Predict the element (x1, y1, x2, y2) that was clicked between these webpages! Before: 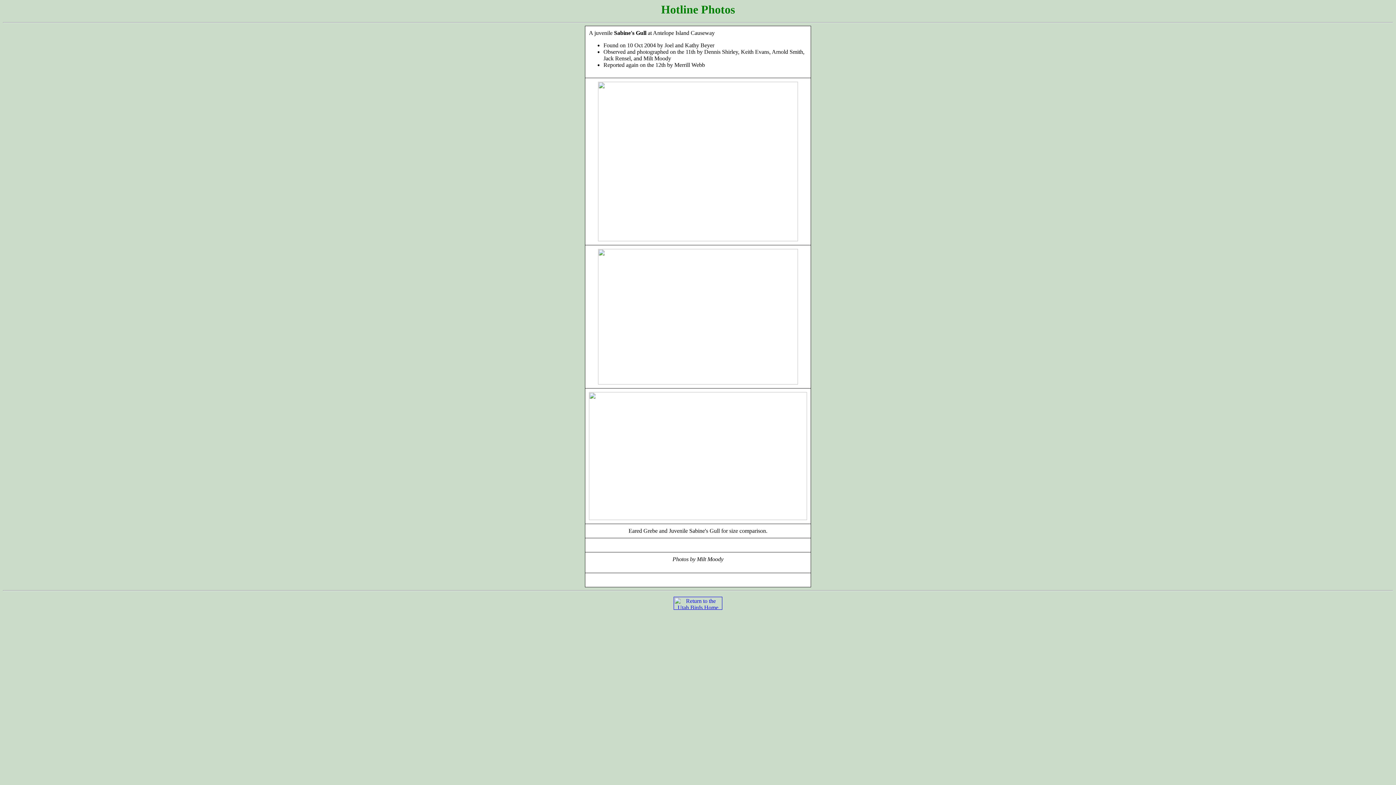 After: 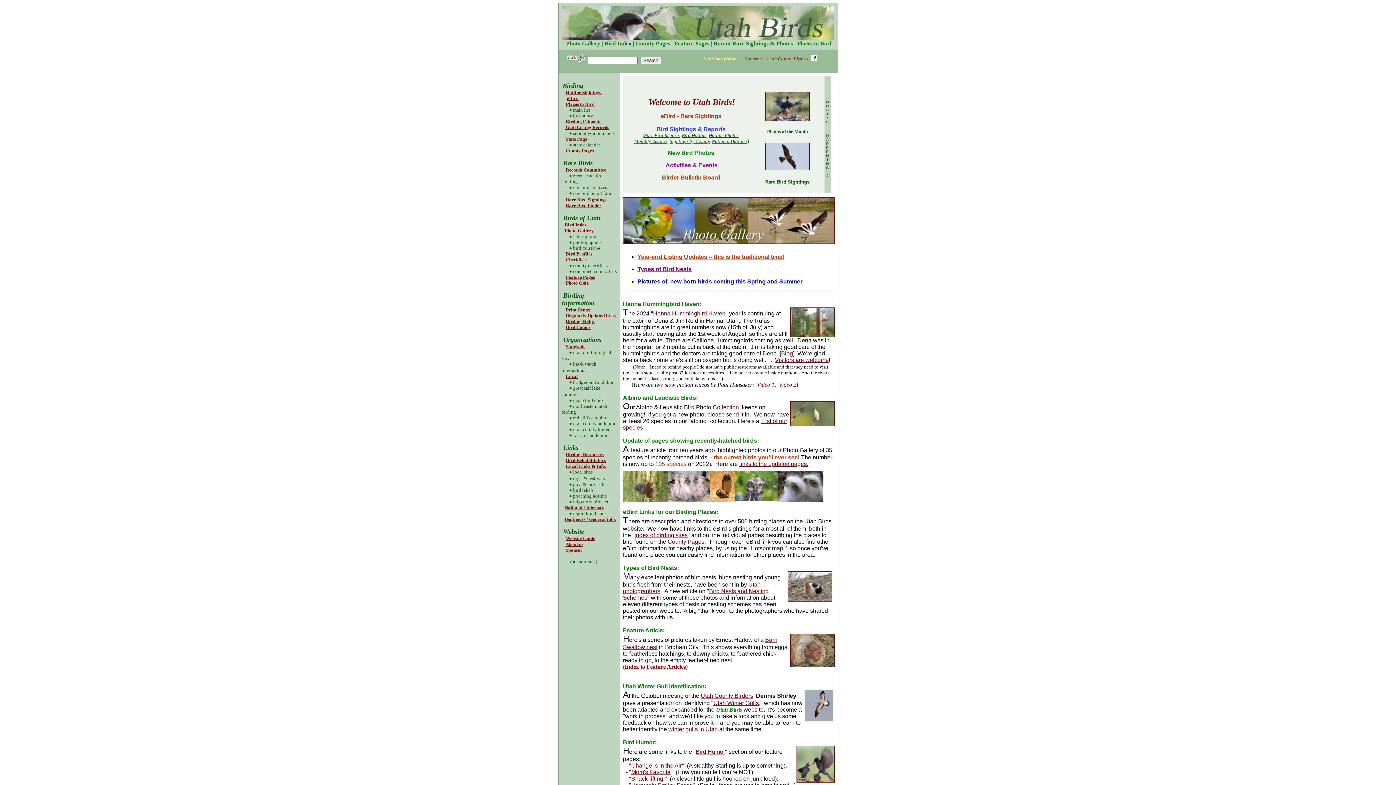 Action: bbox: (673, 604, 722, 610)